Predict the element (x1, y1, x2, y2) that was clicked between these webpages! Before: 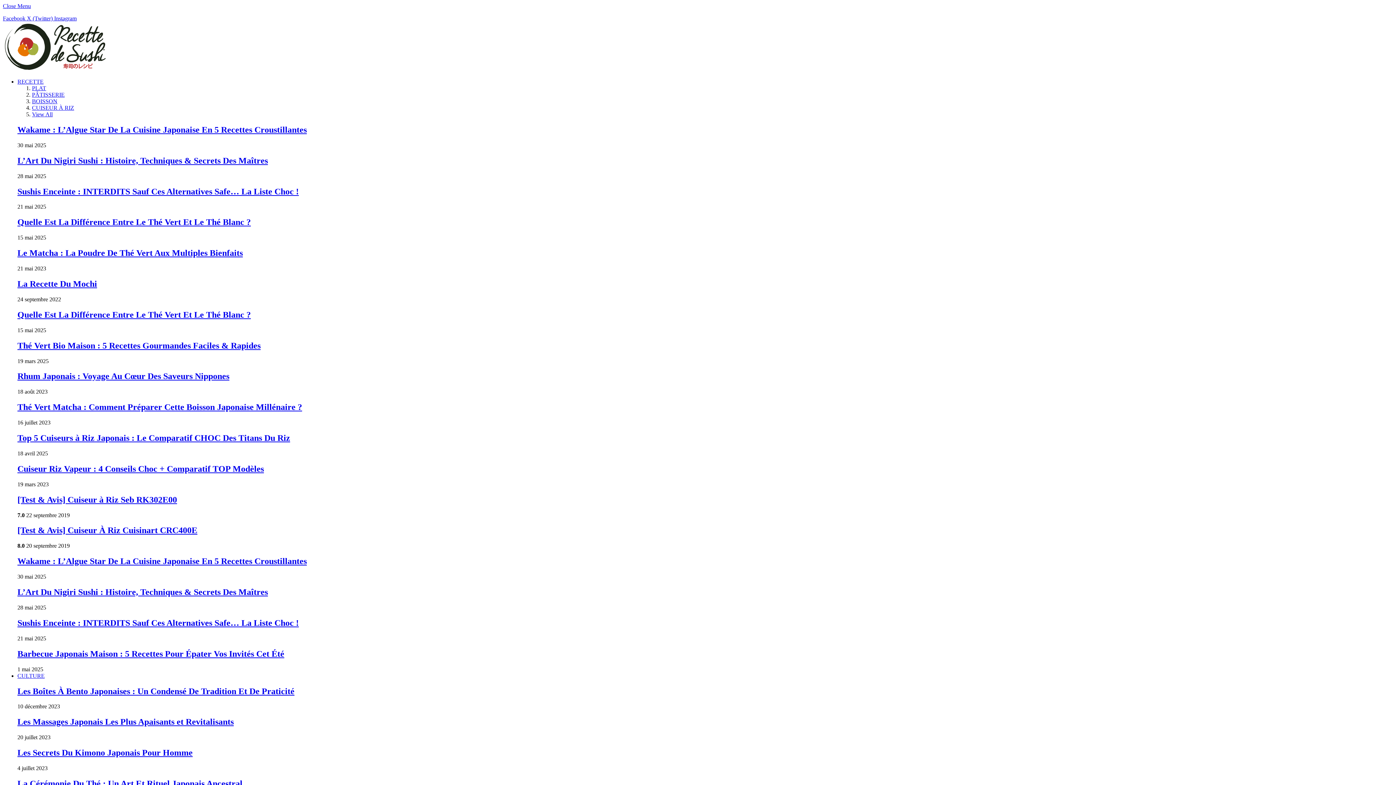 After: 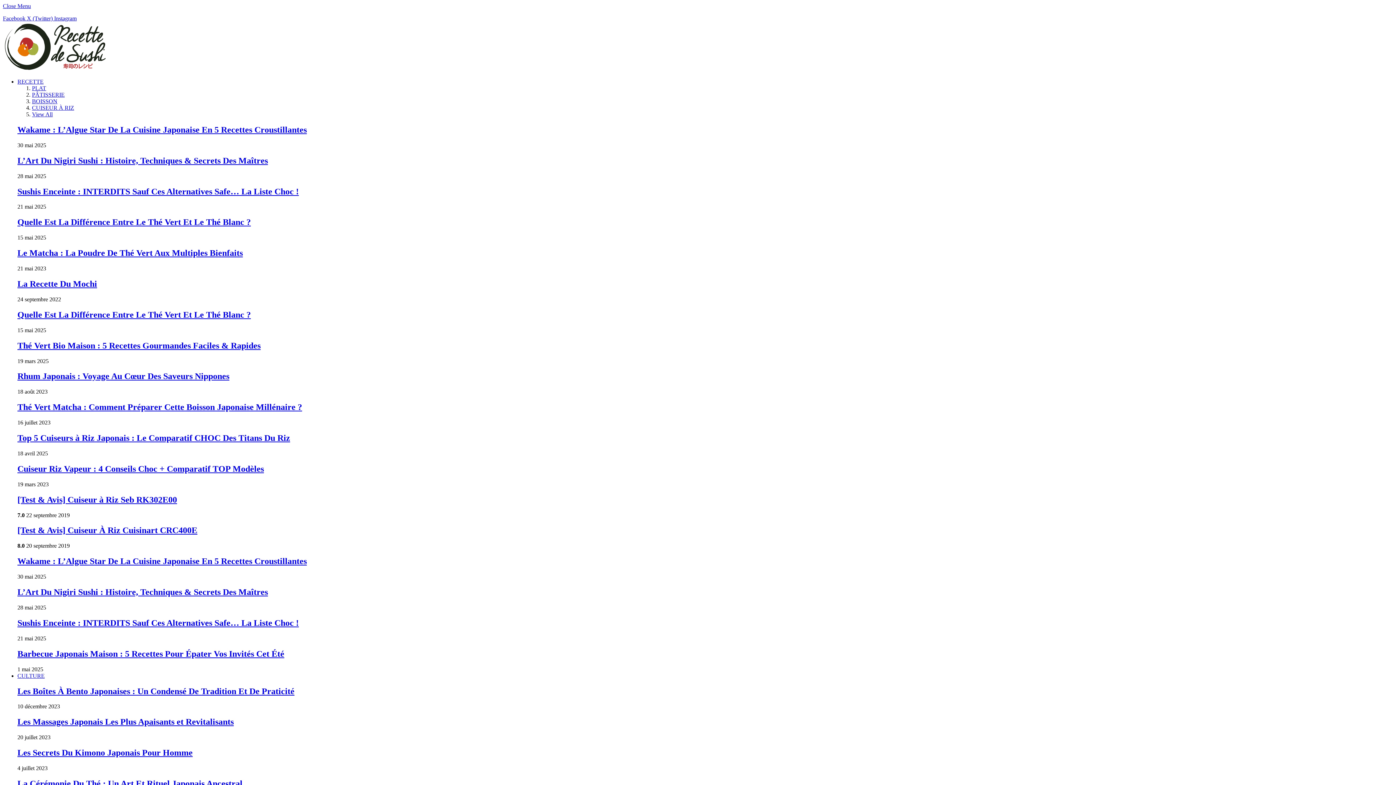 Action: bbox: (17, 402, 302, 412) label: Thé Vert Matcha : Comment Préparer Cette Boisson Japonaise Millénaire ?